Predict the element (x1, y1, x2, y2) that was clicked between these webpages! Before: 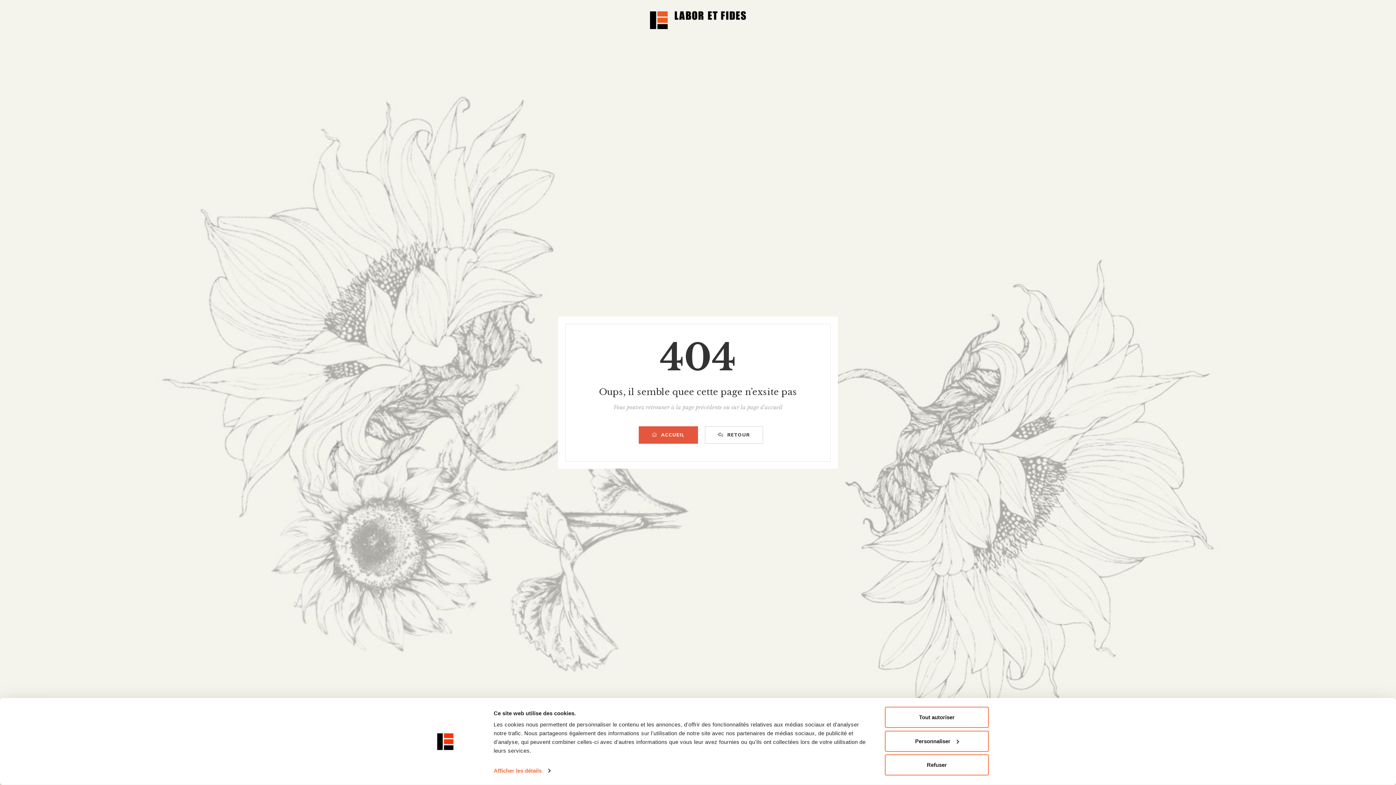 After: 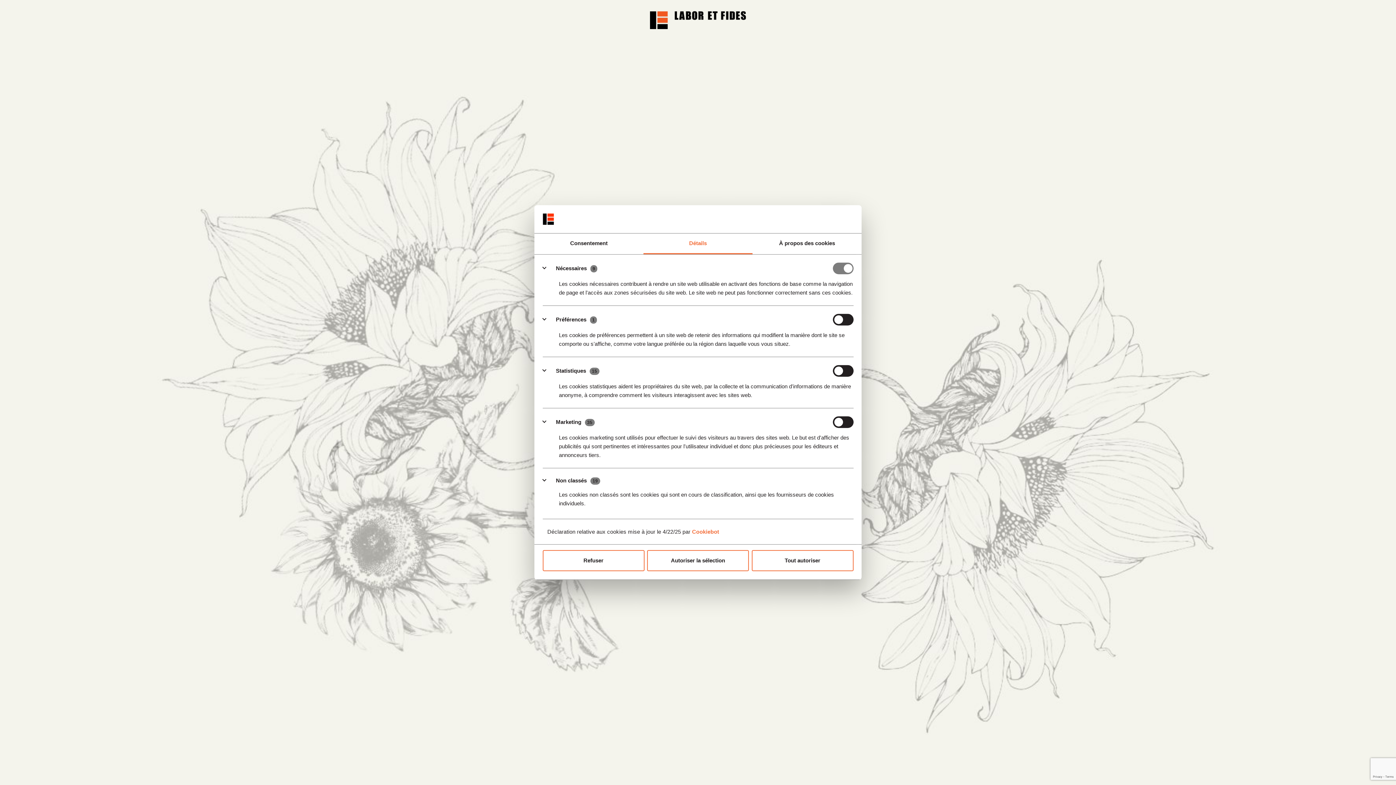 Action: bbox: (493, 765, 550, 776) label: Afficher les détails